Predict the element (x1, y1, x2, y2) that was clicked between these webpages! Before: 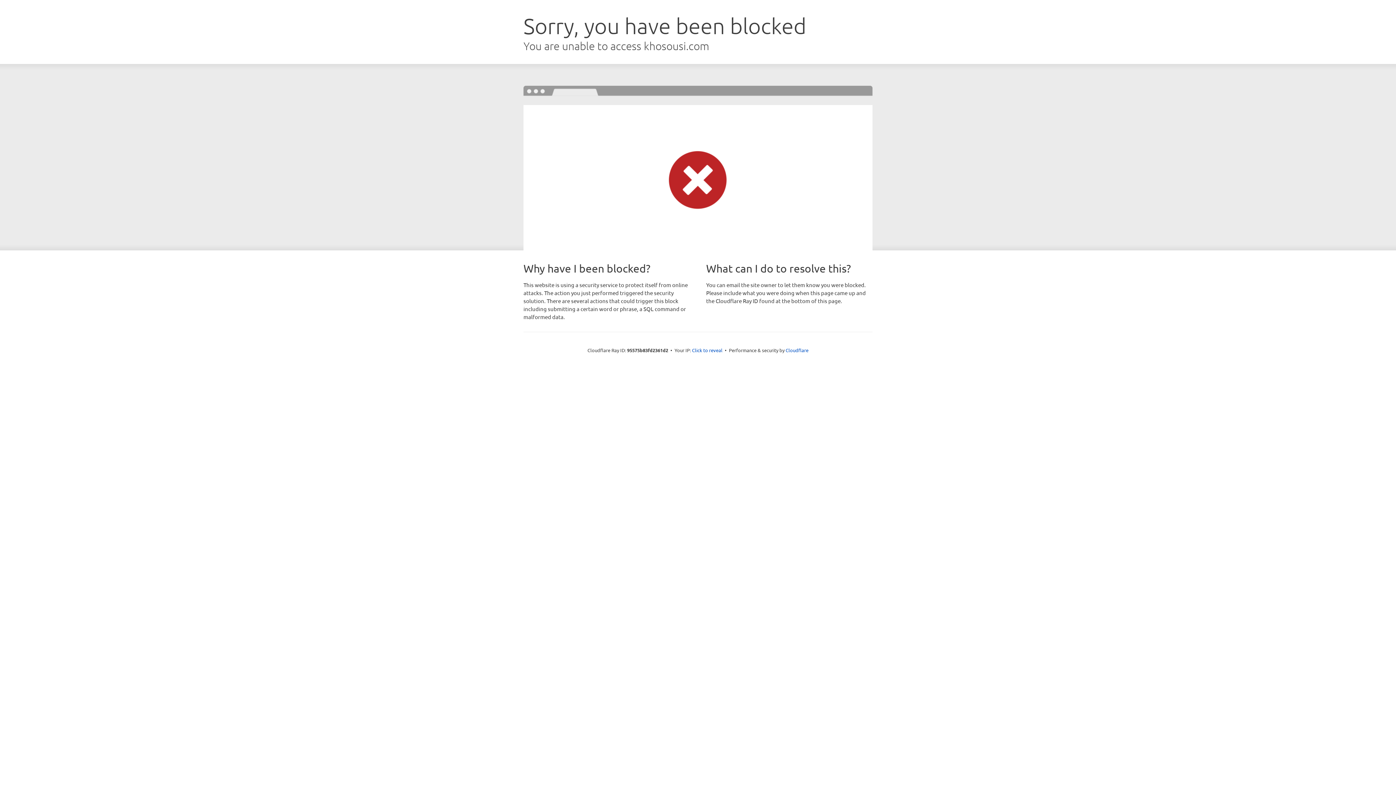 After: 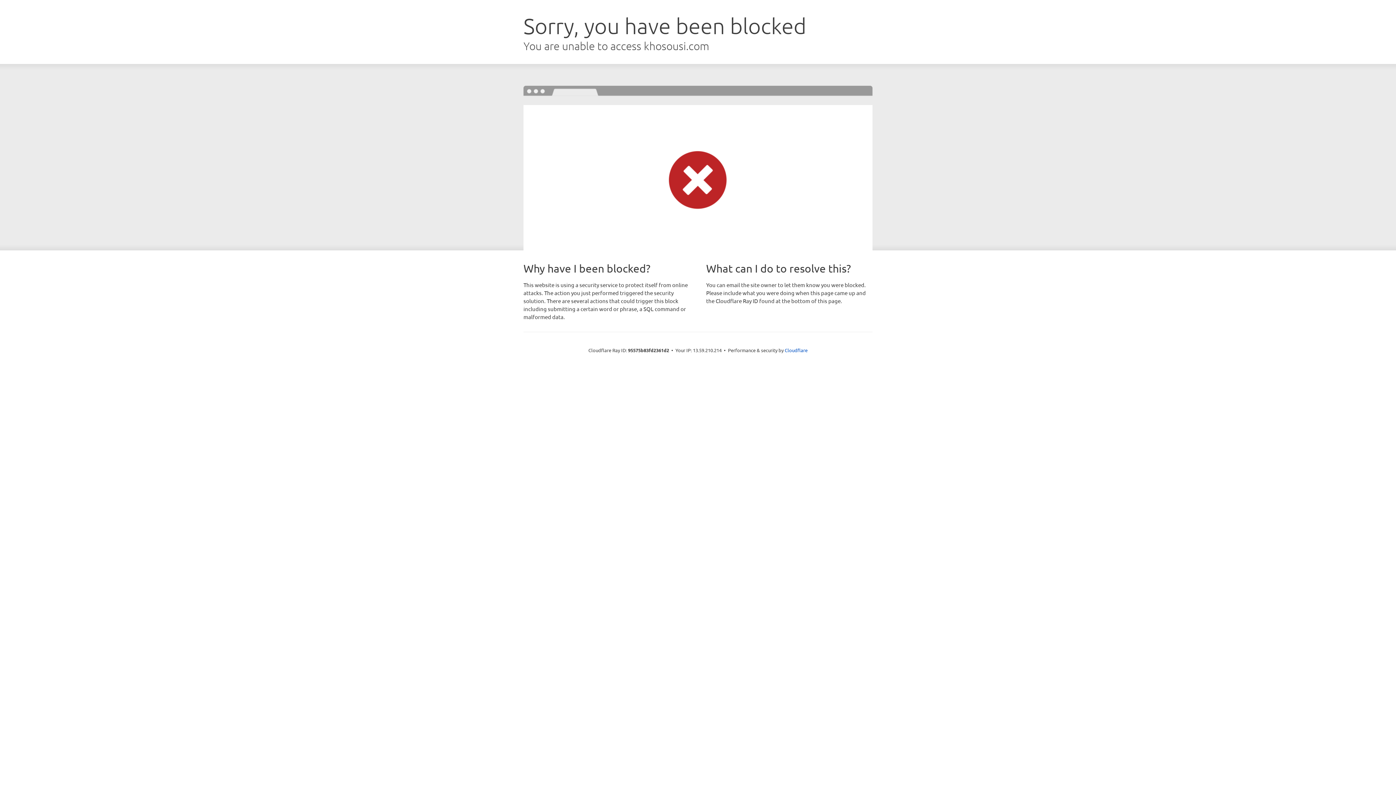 Action: bbox: (692, 346, 722, 353) label: Click to reveal